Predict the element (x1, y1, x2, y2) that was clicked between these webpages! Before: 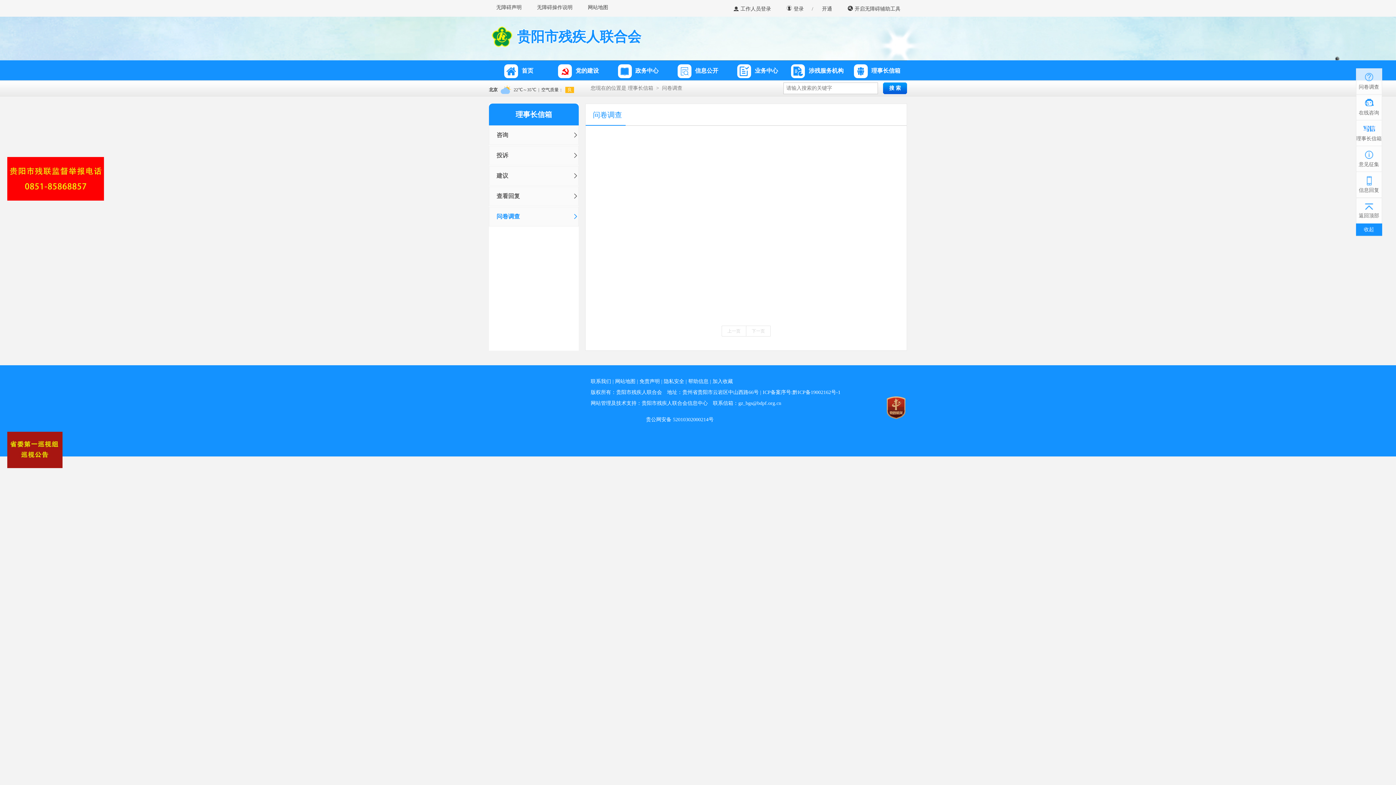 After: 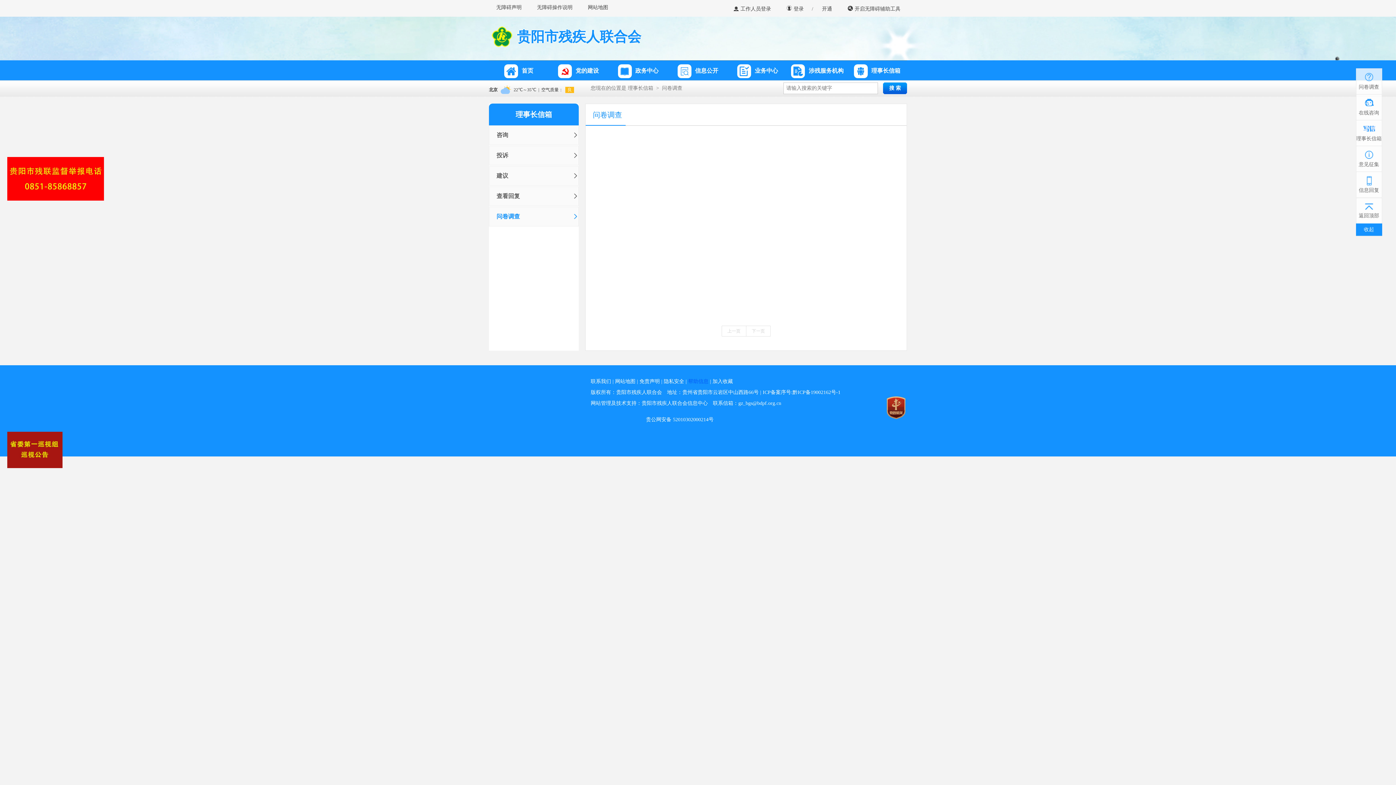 Action: label: 帮助信息 bbox: (688, 378, 708, 384)